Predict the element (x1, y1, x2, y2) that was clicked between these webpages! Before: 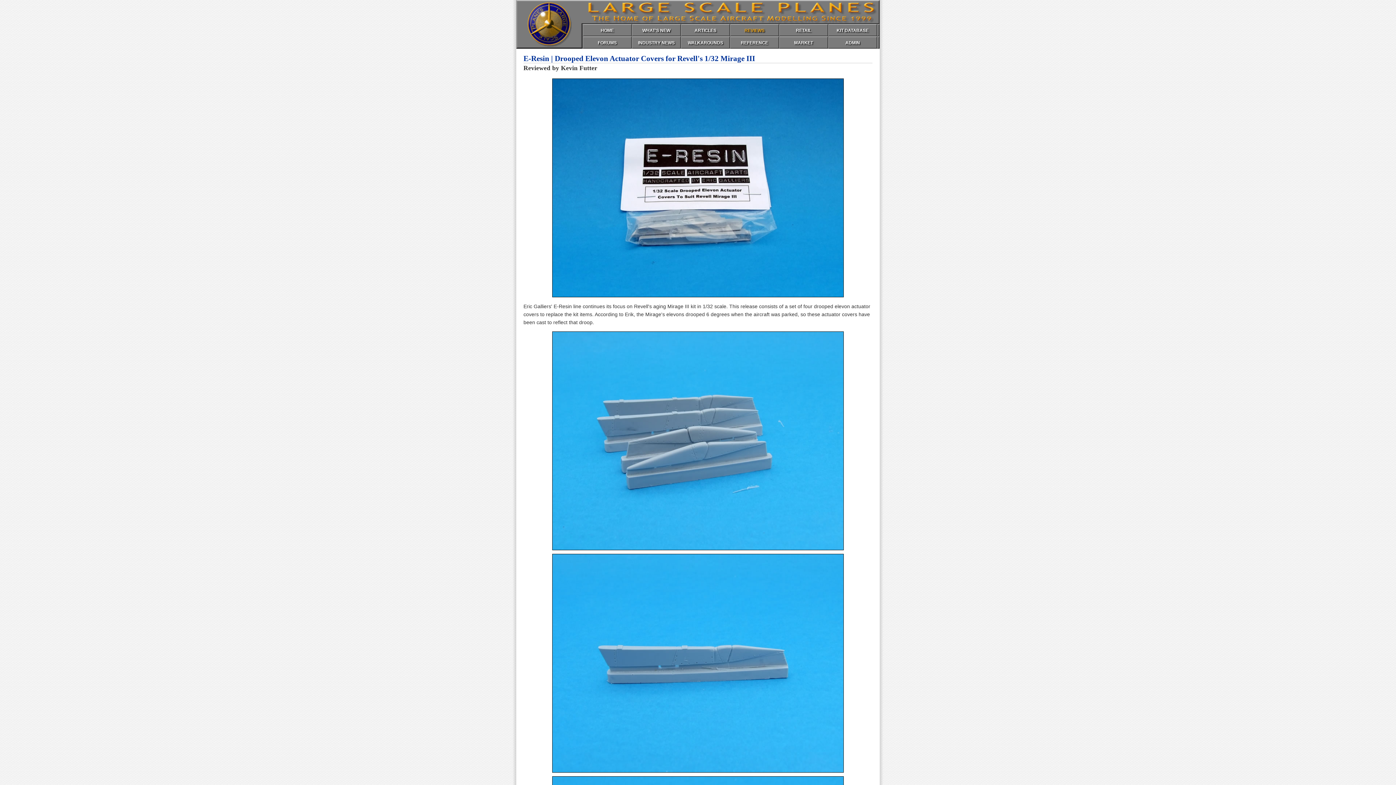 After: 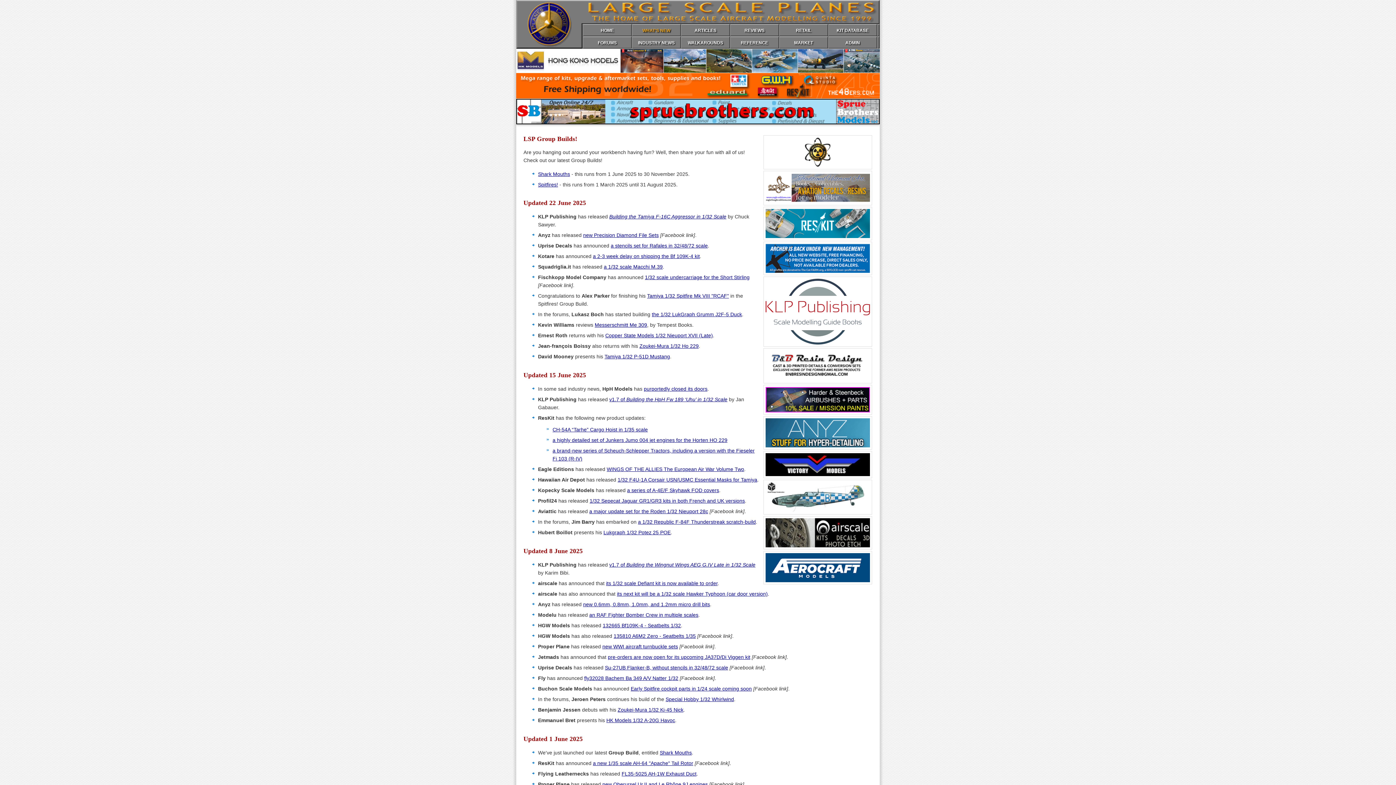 Action: label: WHAT'S NEW bbox: (632, 24, 681, 36)